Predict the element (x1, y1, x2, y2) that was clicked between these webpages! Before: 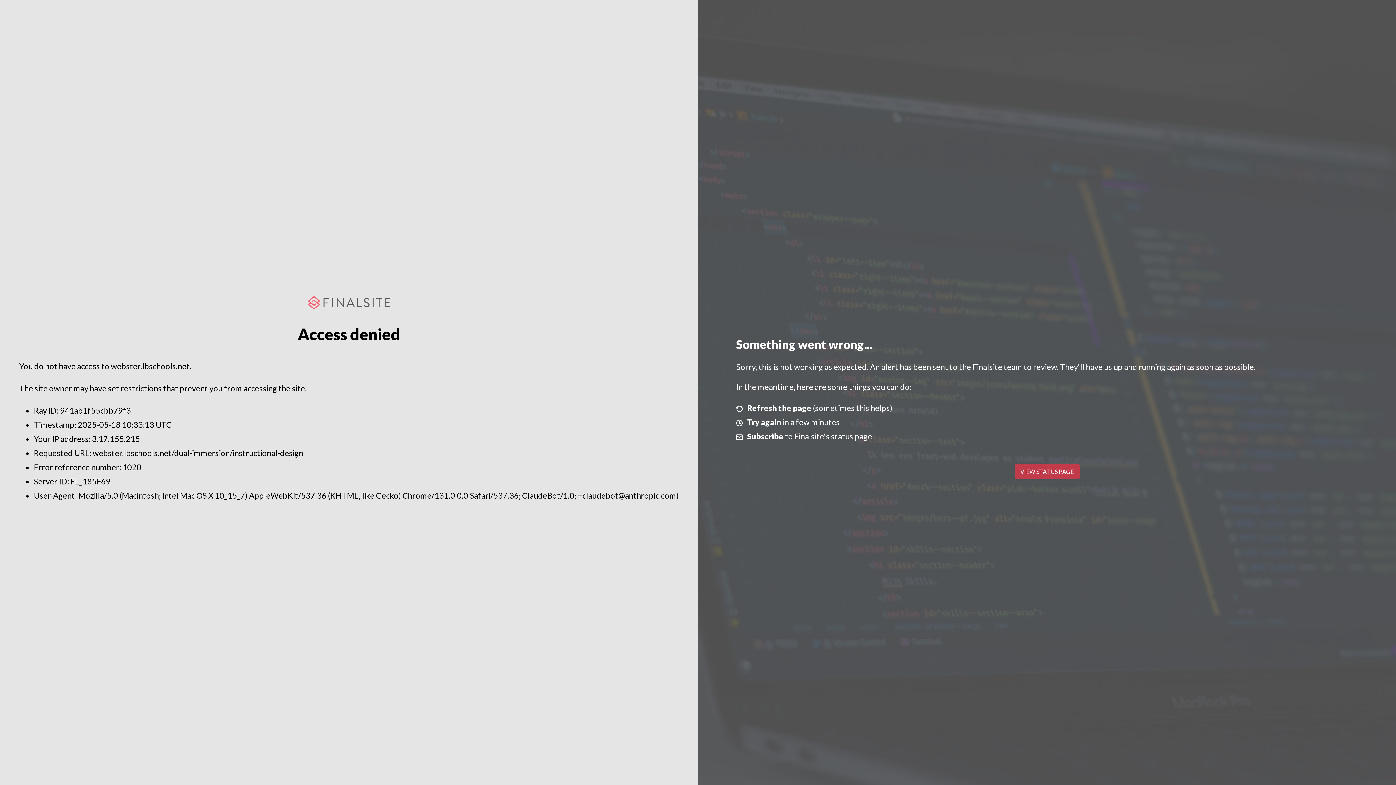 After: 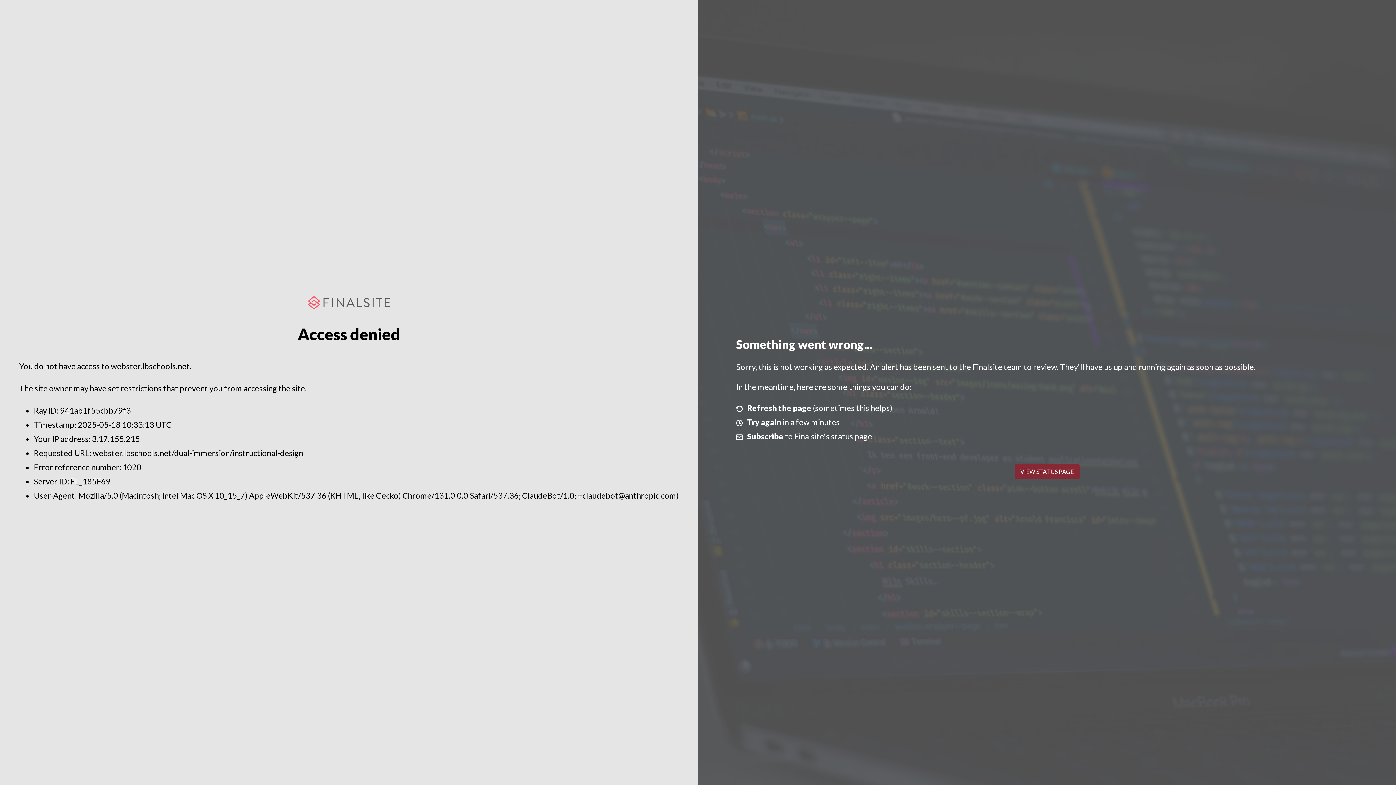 Action: label: VIEW STATUS PAGE bbox: (1014, 464, 1079, 479)